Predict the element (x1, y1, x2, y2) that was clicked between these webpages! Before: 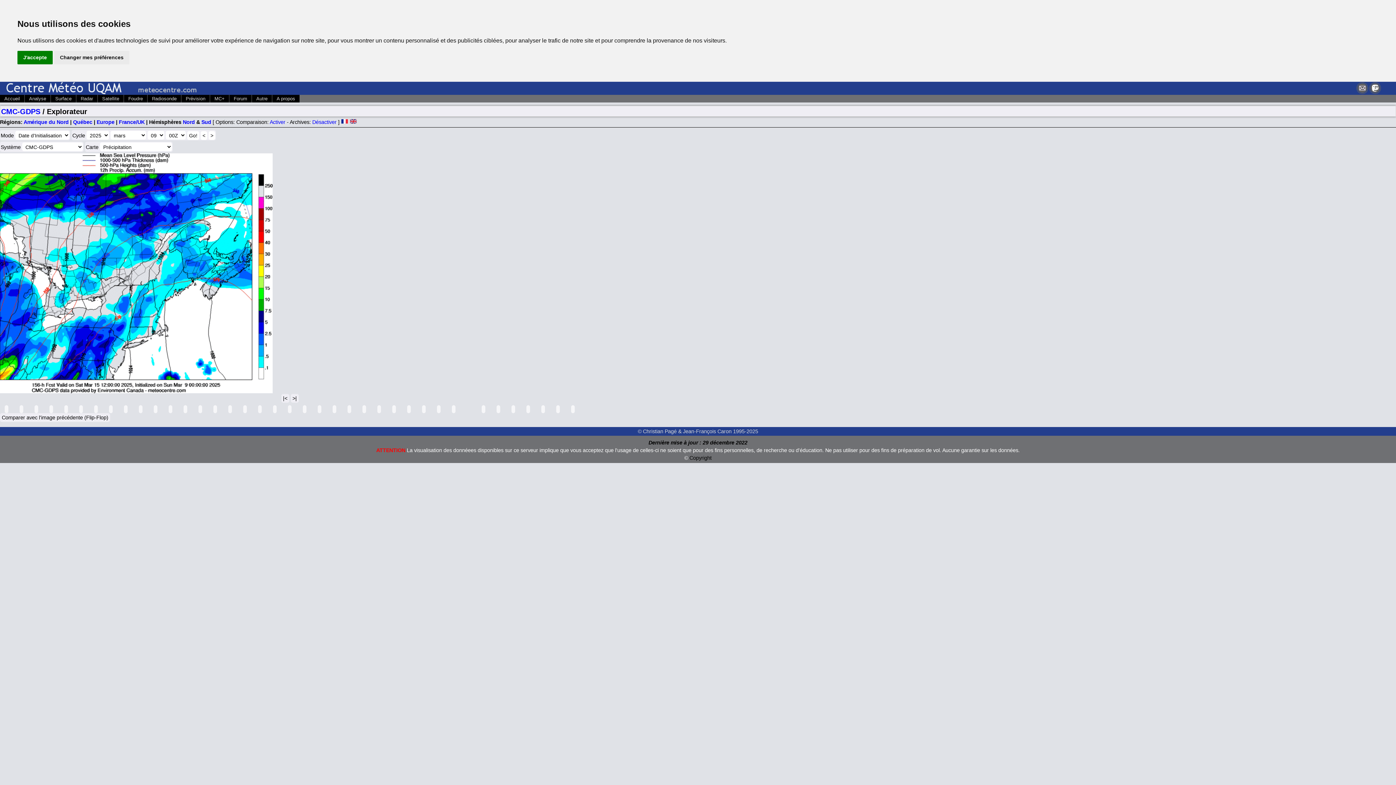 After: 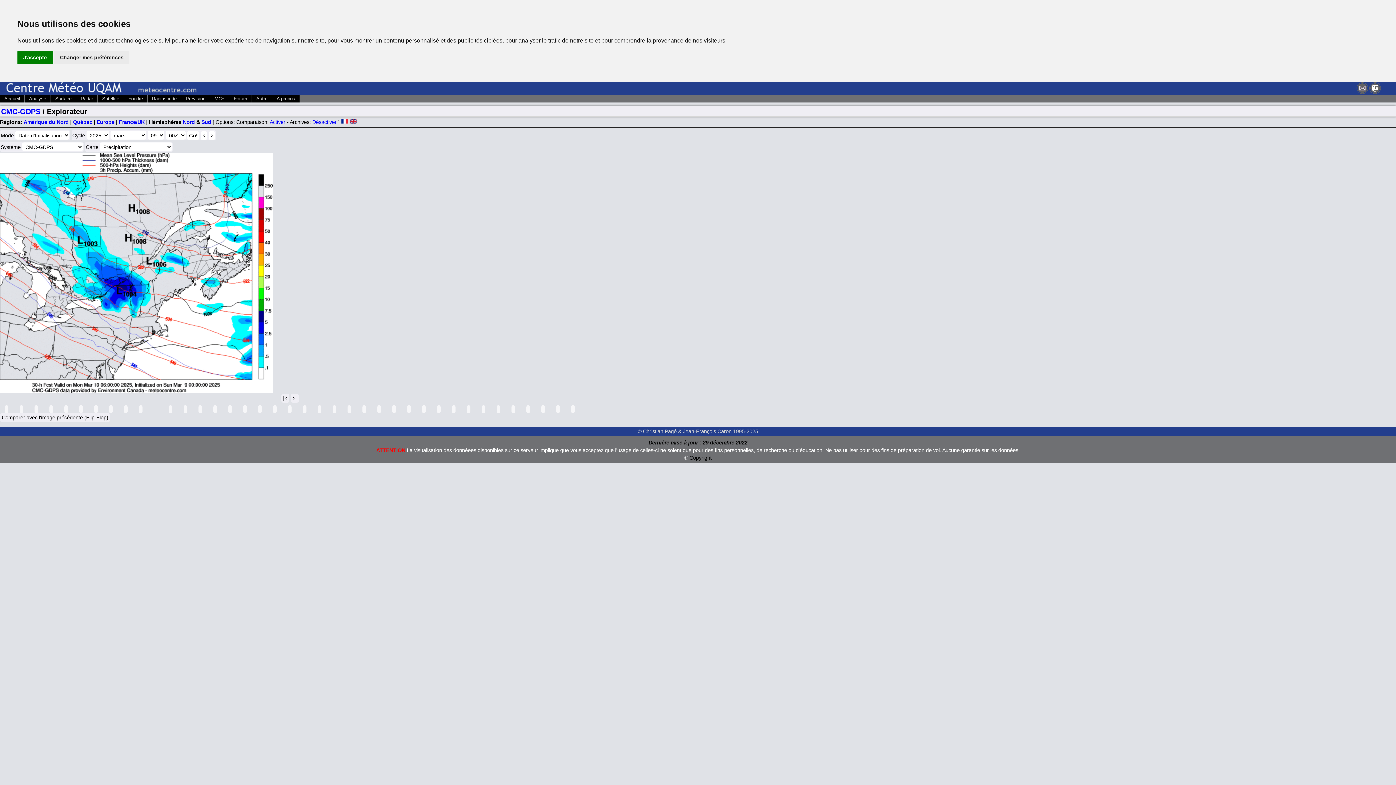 Action: bbox: (153, 405, 157, 413)